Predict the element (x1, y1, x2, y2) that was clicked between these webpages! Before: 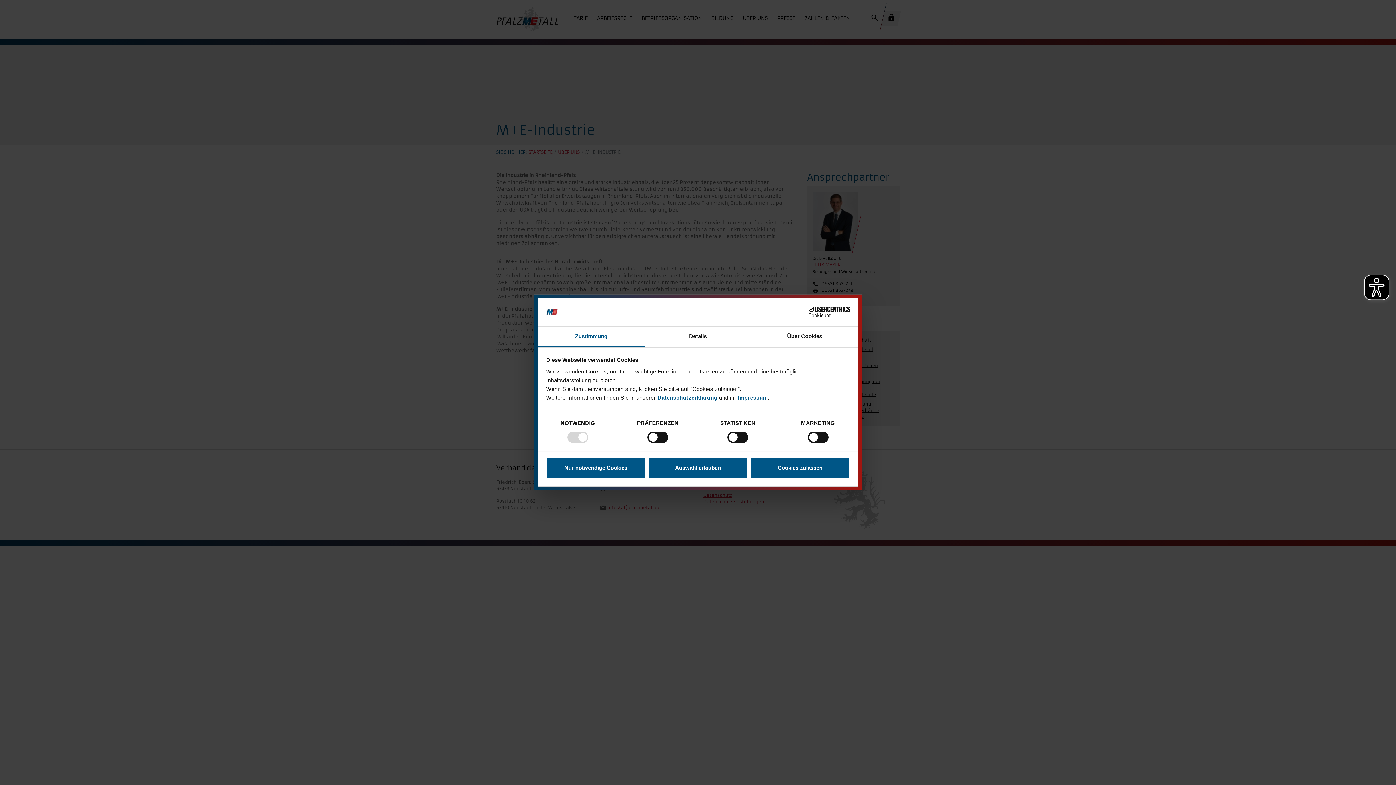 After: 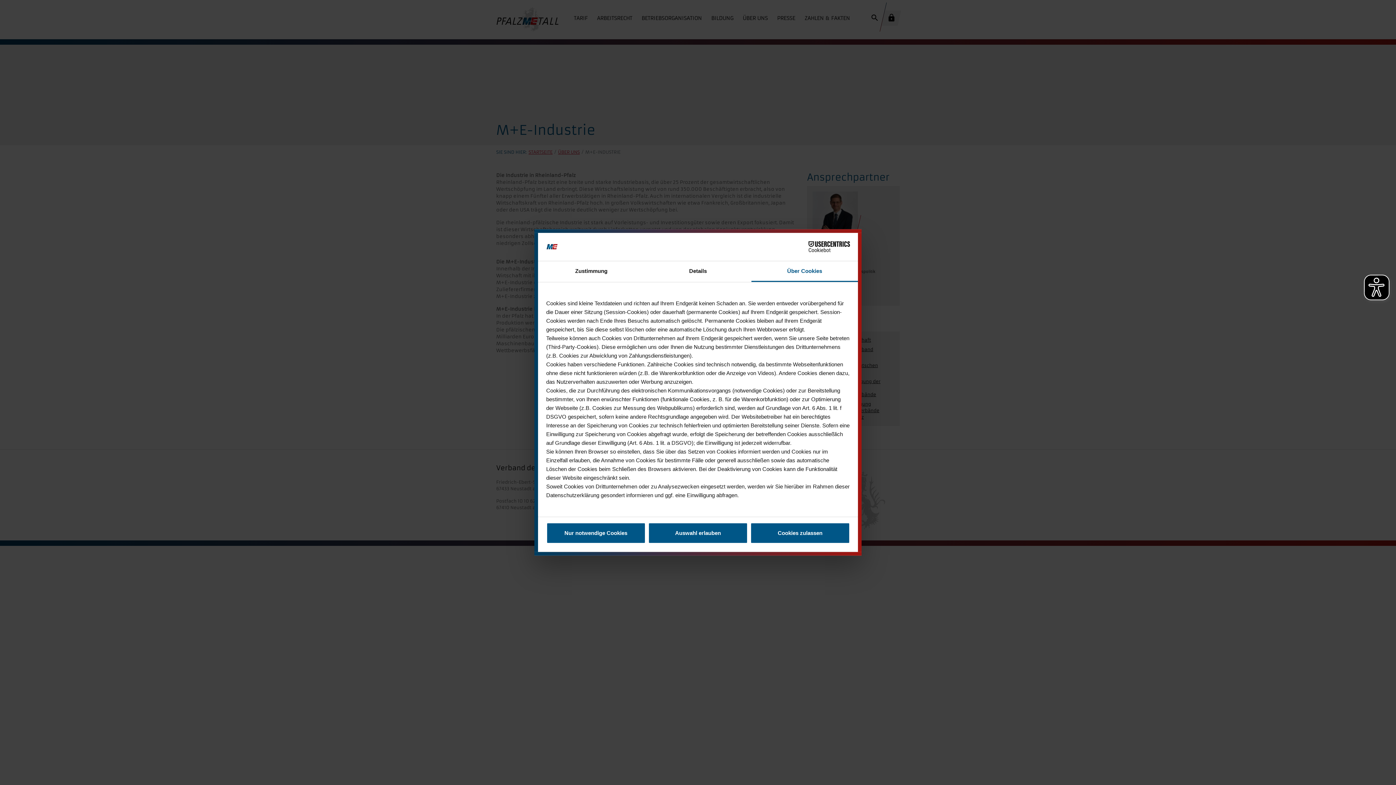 Action: label: Über Cookies bbox: (751, 326, 858, 347)